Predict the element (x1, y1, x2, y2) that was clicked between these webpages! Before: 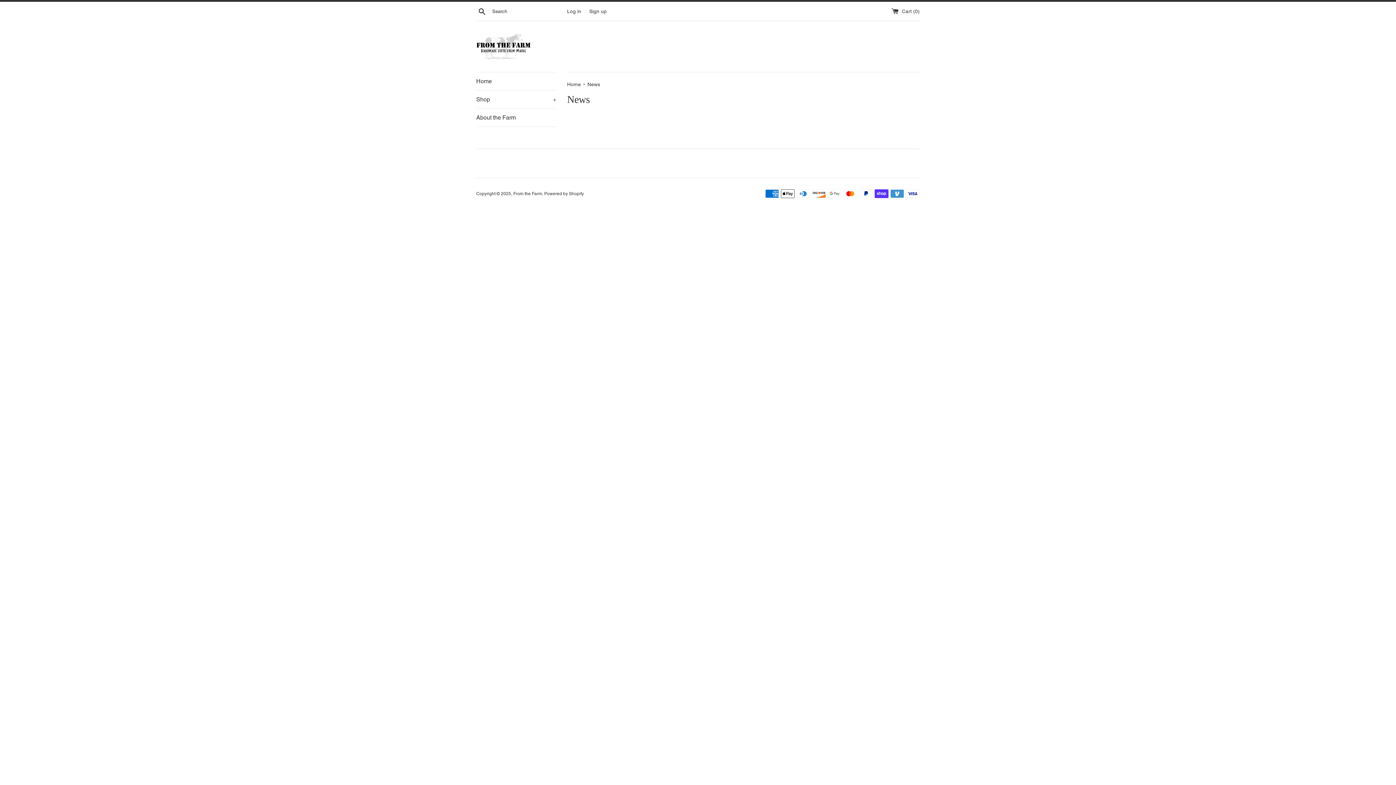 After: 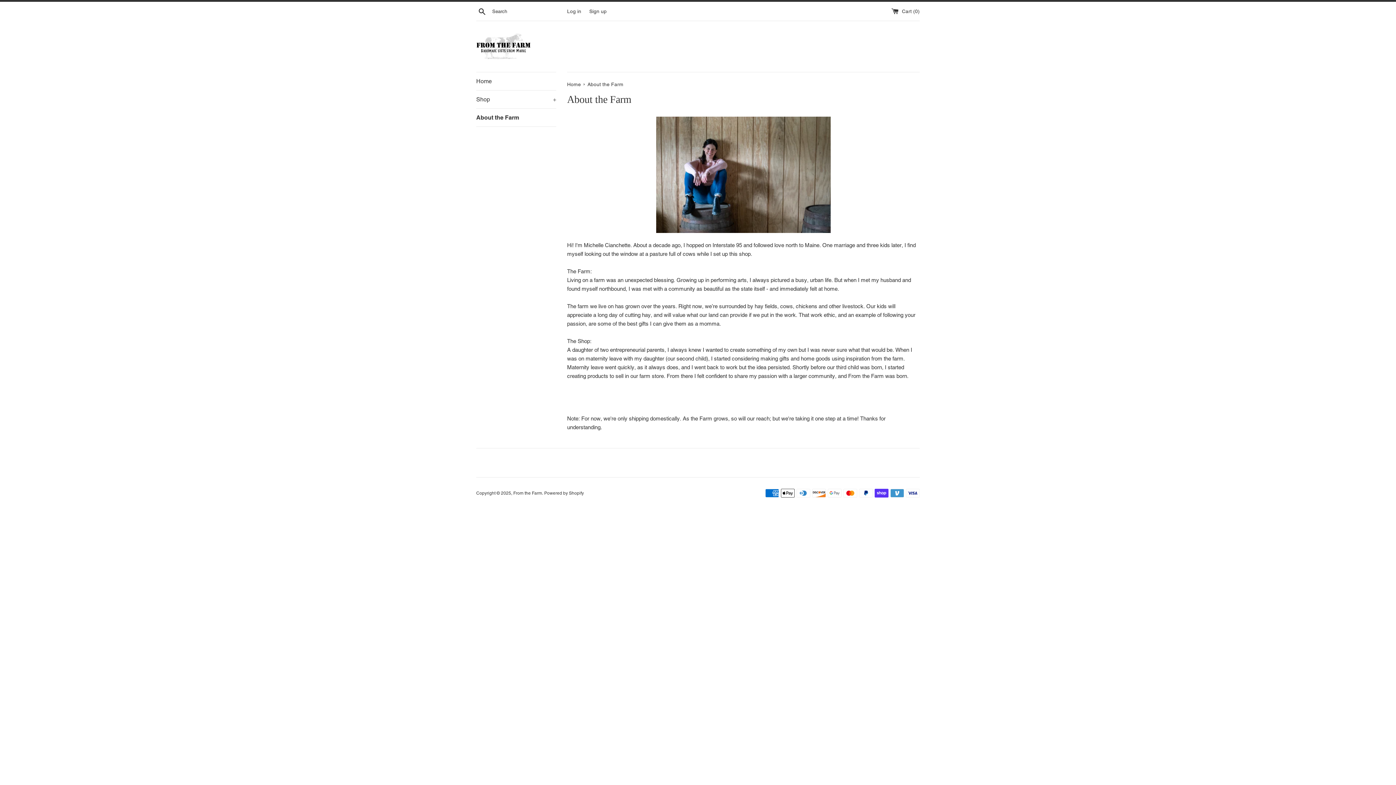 Action: label: About the Farm bbox: (476, 108, 556, 126)